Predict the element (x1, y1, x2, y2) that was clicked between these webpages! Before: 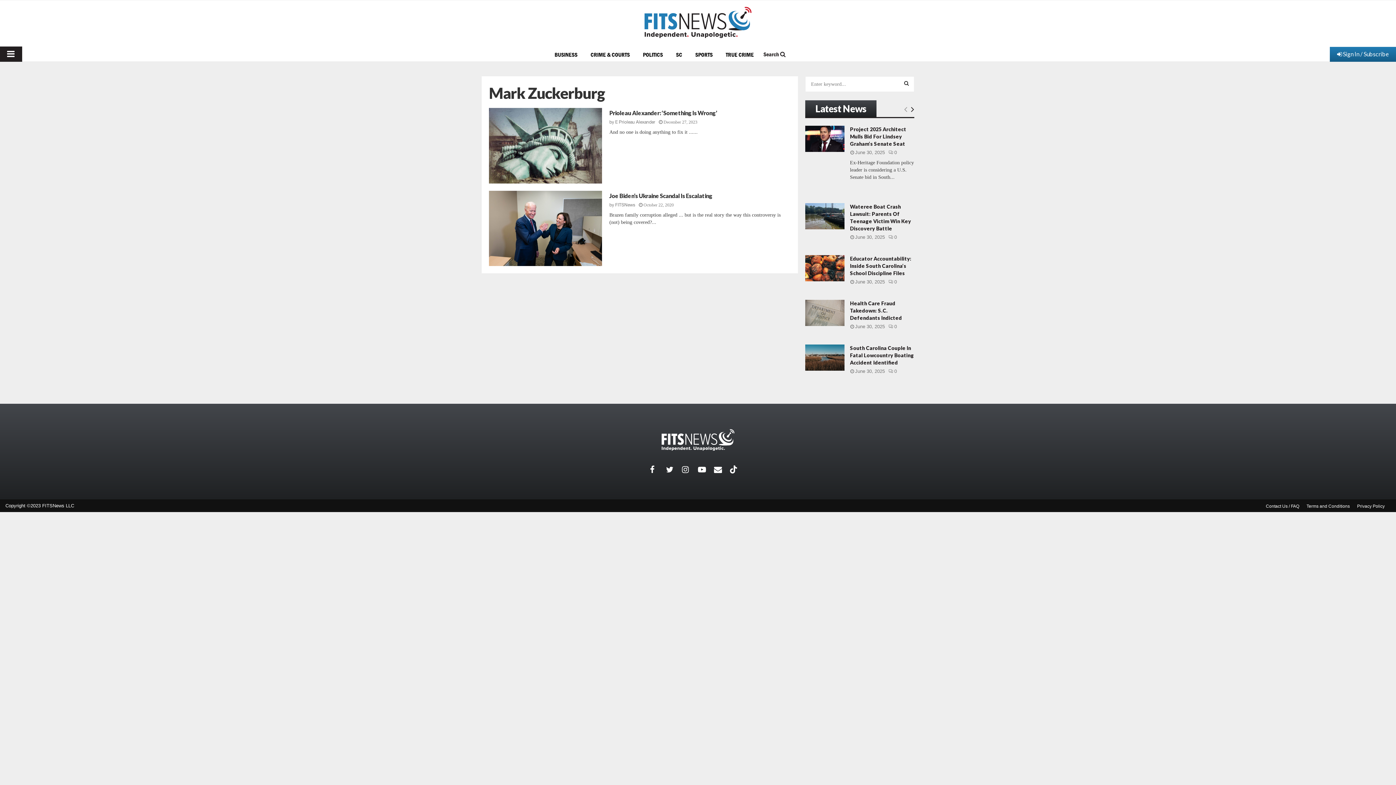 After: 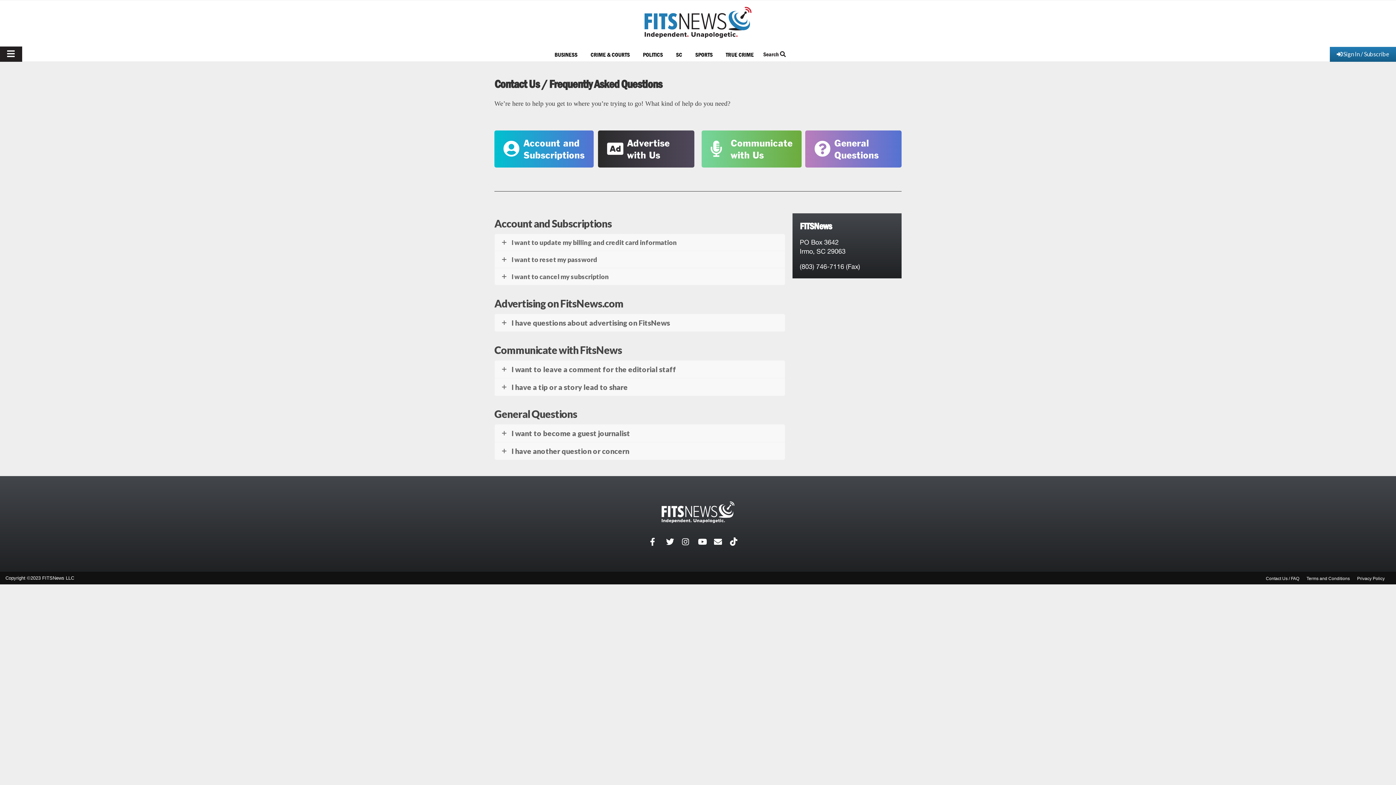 Action: bbox: (1266, 503, 1299, 509) label: Contact Us / FAQ